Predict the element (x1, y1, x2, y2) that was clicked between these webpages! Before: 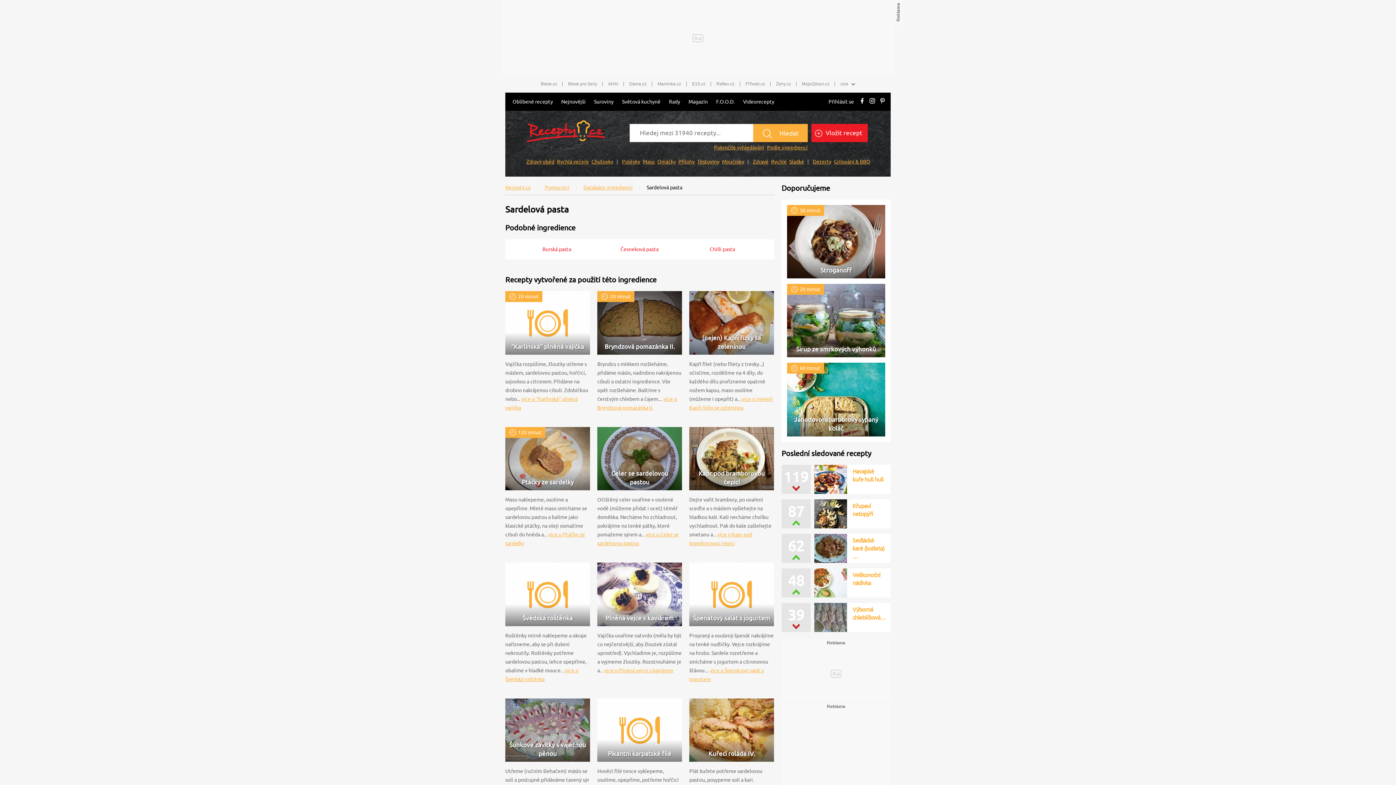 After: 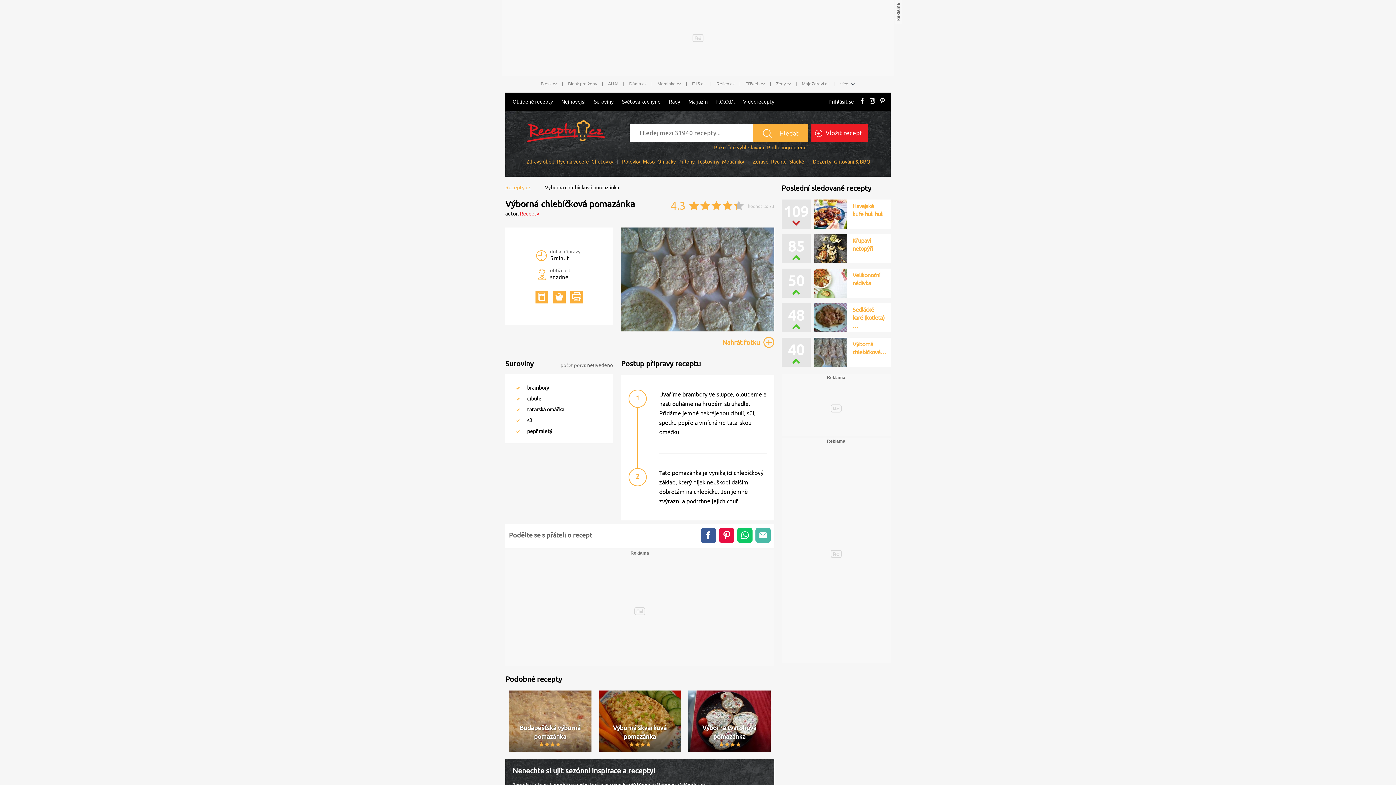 Action: bbox: (814, 613, 847, 619)